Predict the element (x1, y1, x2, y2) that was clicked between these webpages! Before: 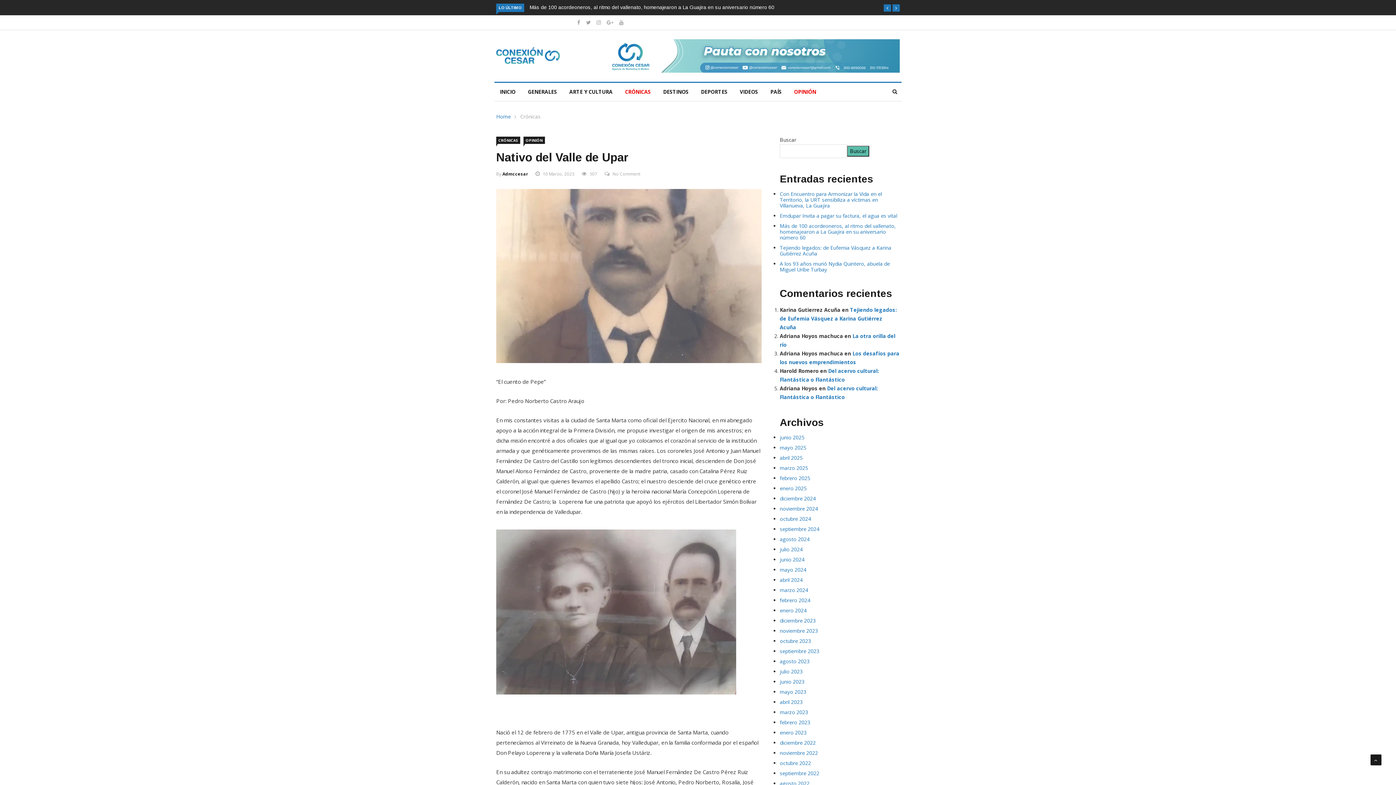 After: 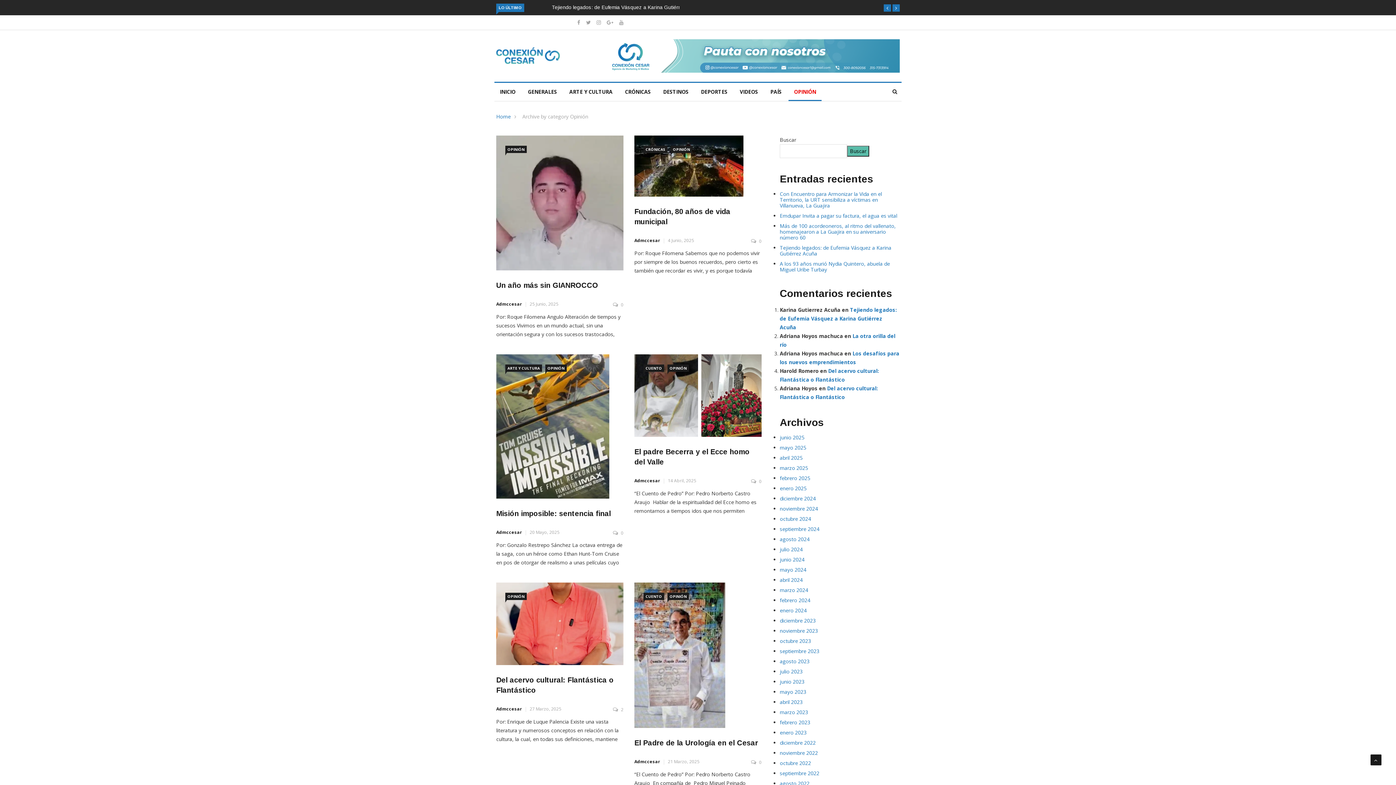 Action: label: OPINIÓN bbox: (788, 82, 821, 100)